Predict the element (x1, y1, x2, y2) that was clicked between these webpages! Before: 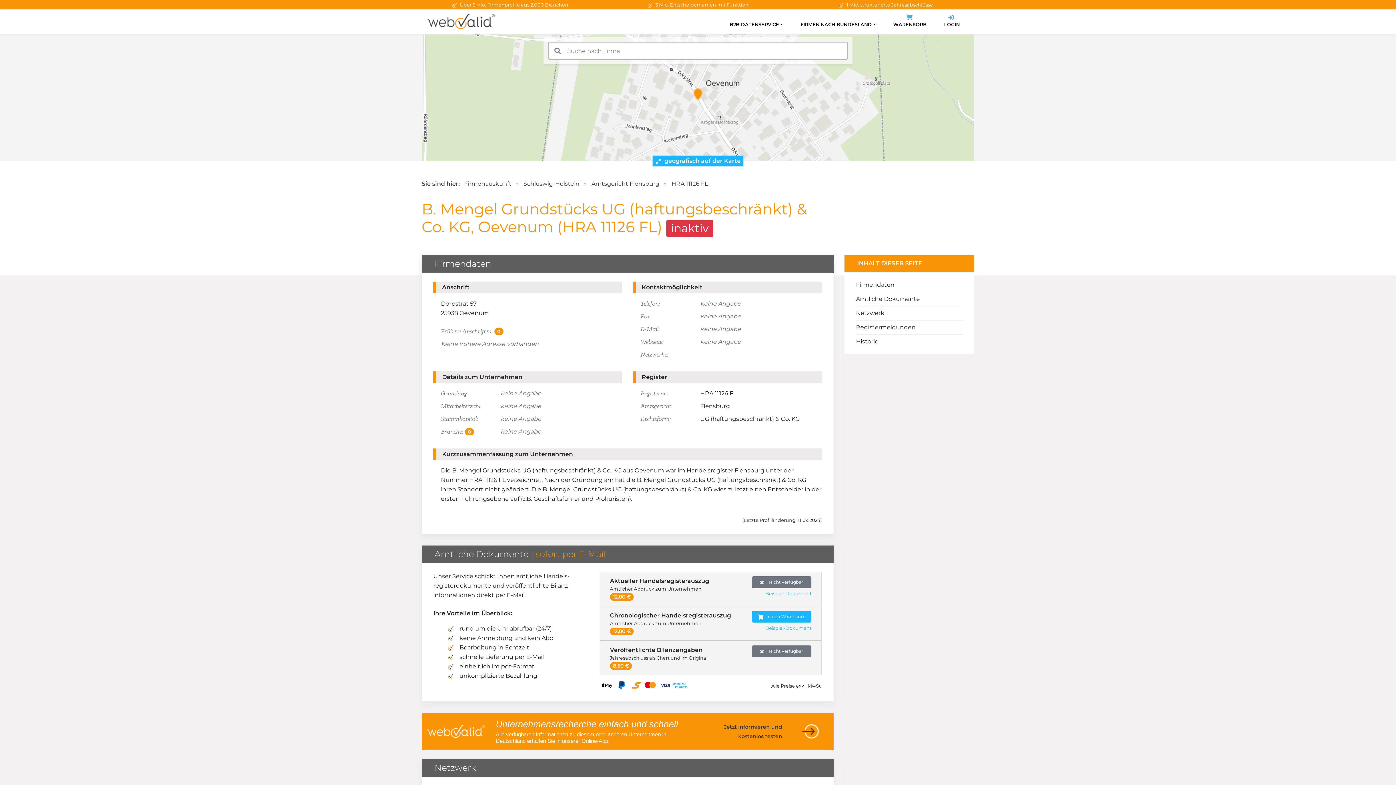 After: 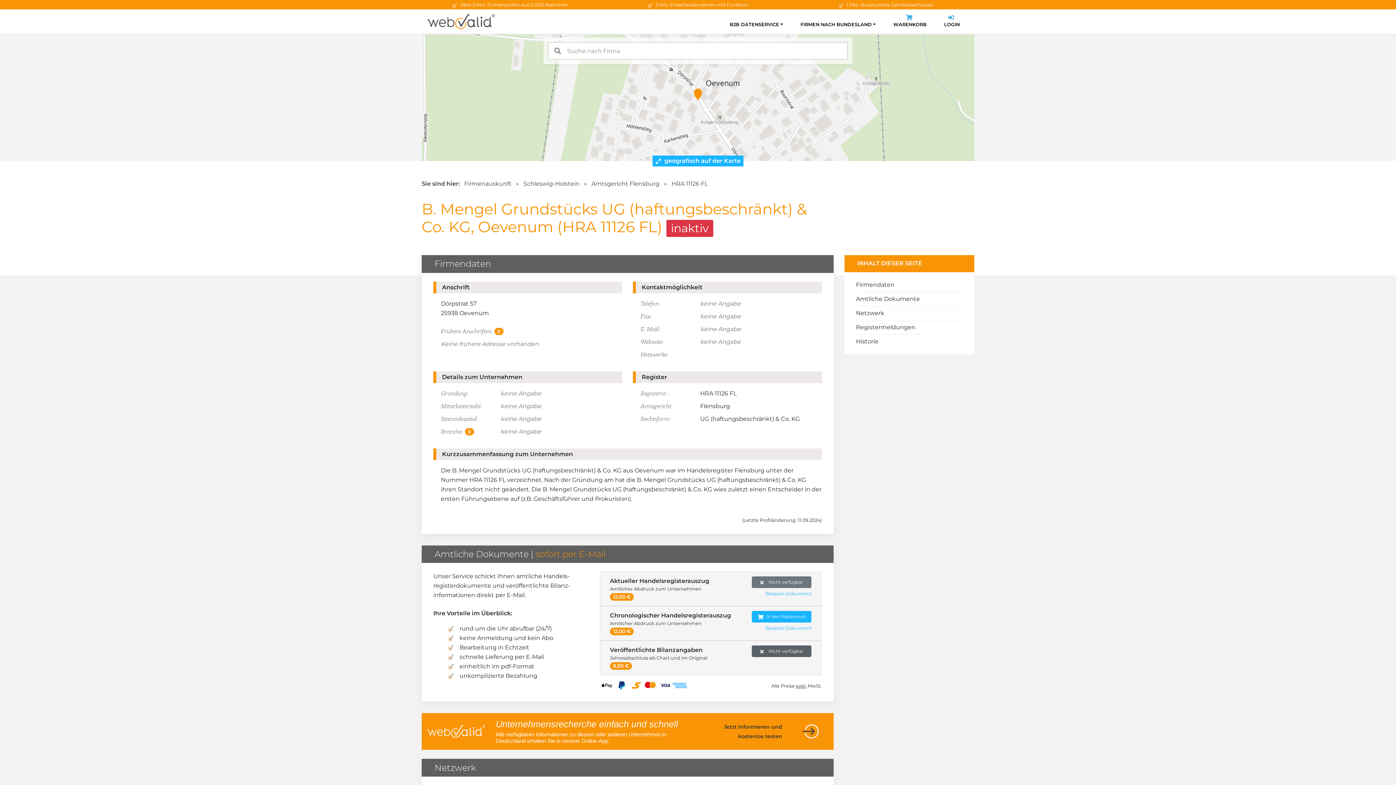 Action: bbox: (751, 645, 811, 657) label:  Nicht verfügbar